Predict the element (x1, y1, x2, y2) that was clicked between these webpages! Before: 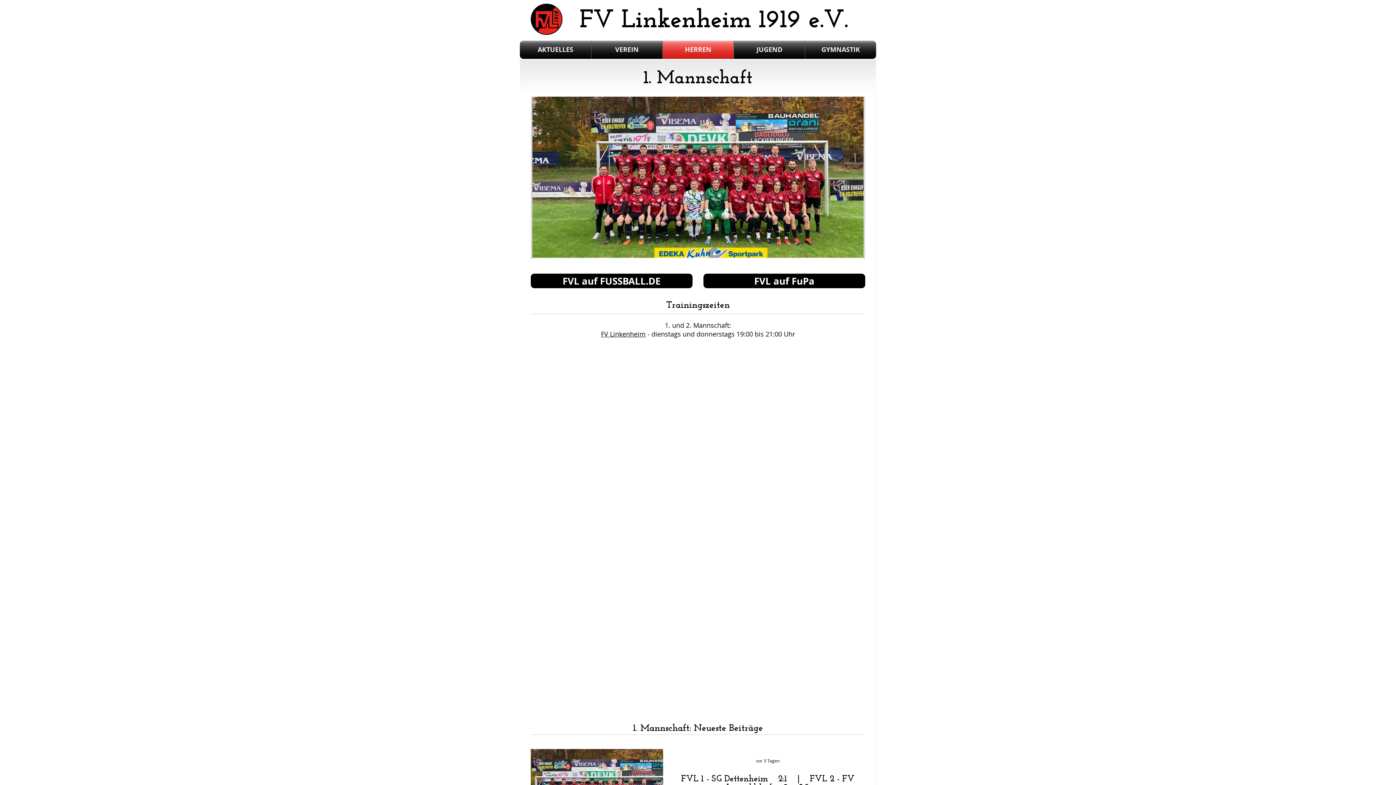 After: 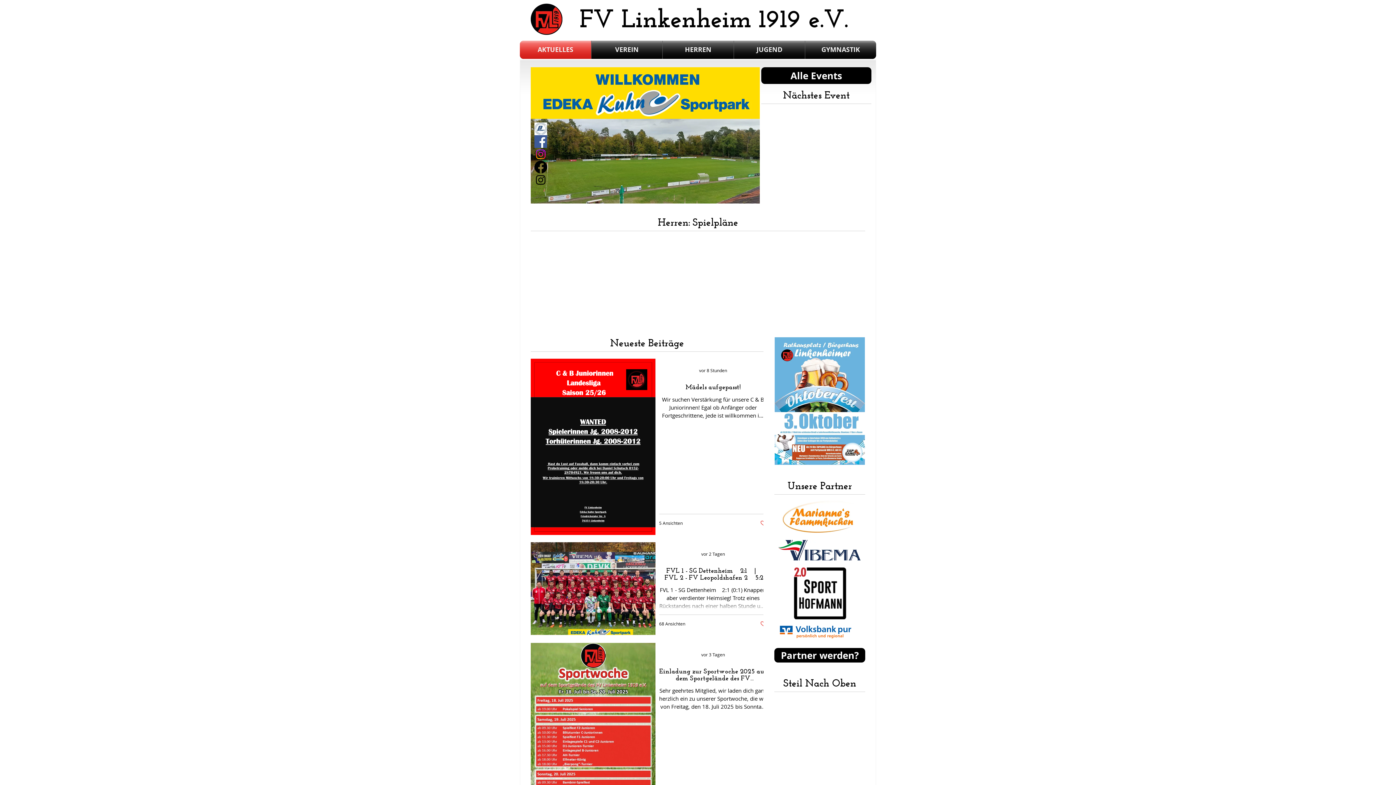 Action: bbox: (520, 40, 591, 58) label: AKTUELLES